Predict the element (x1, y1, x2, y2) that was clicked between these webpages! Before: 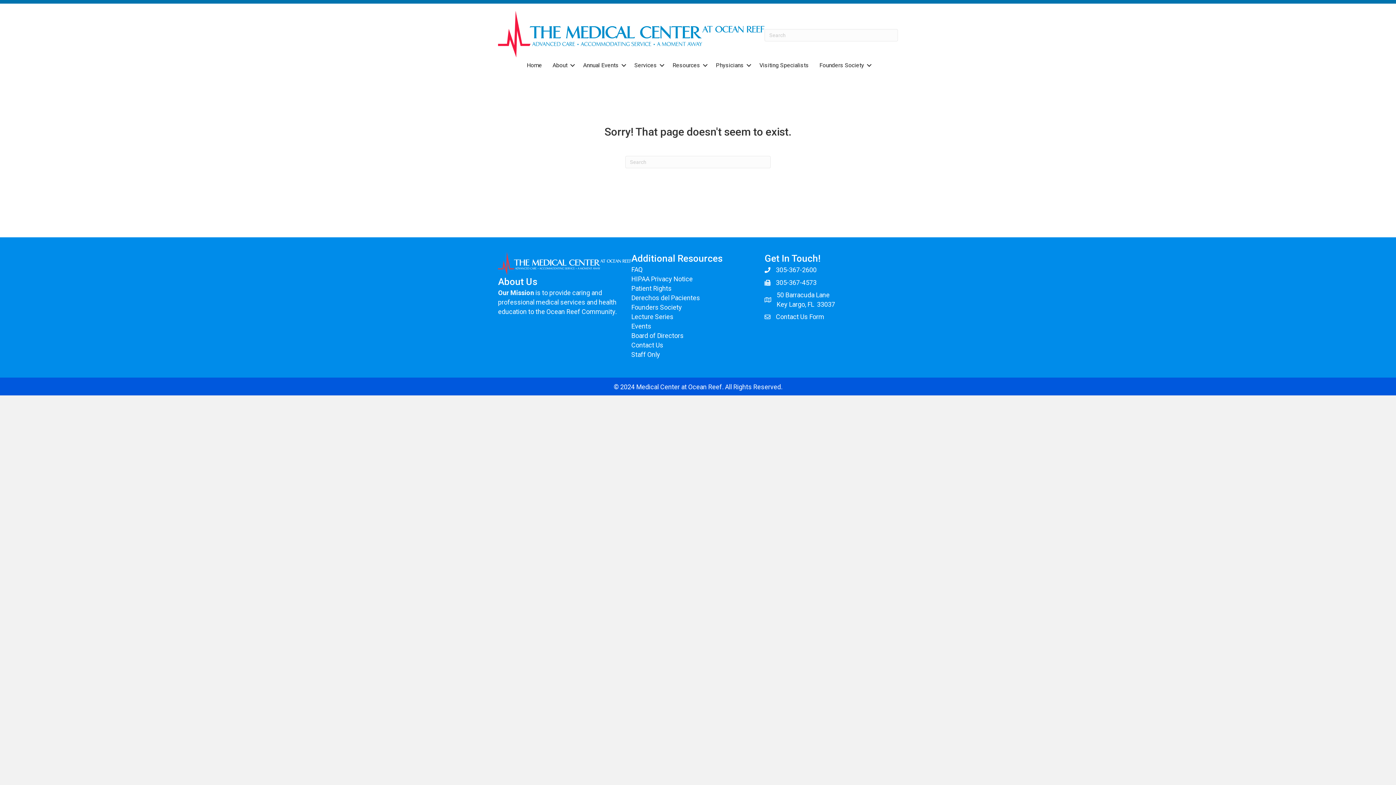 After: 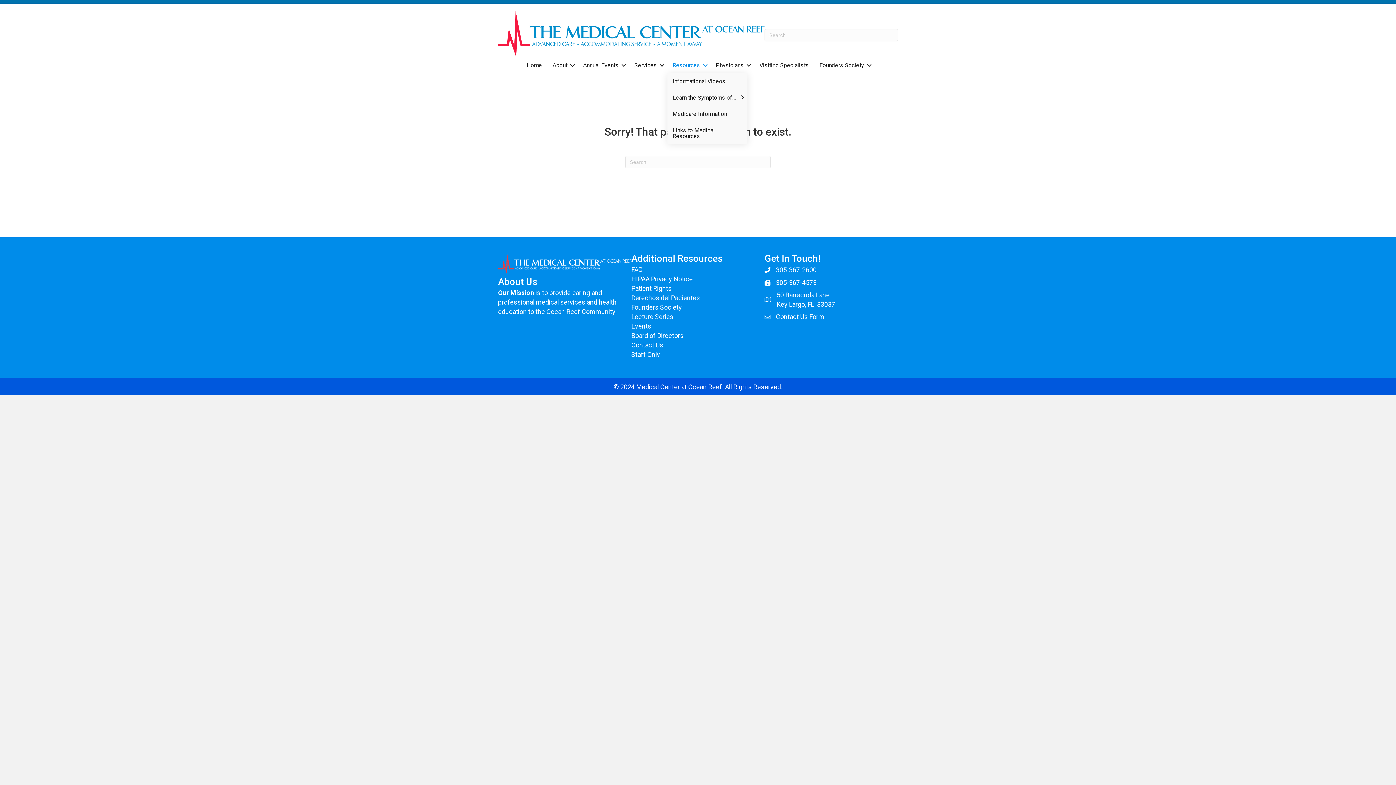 Action: label: Resources bbox: (667, 57, 710, 73)